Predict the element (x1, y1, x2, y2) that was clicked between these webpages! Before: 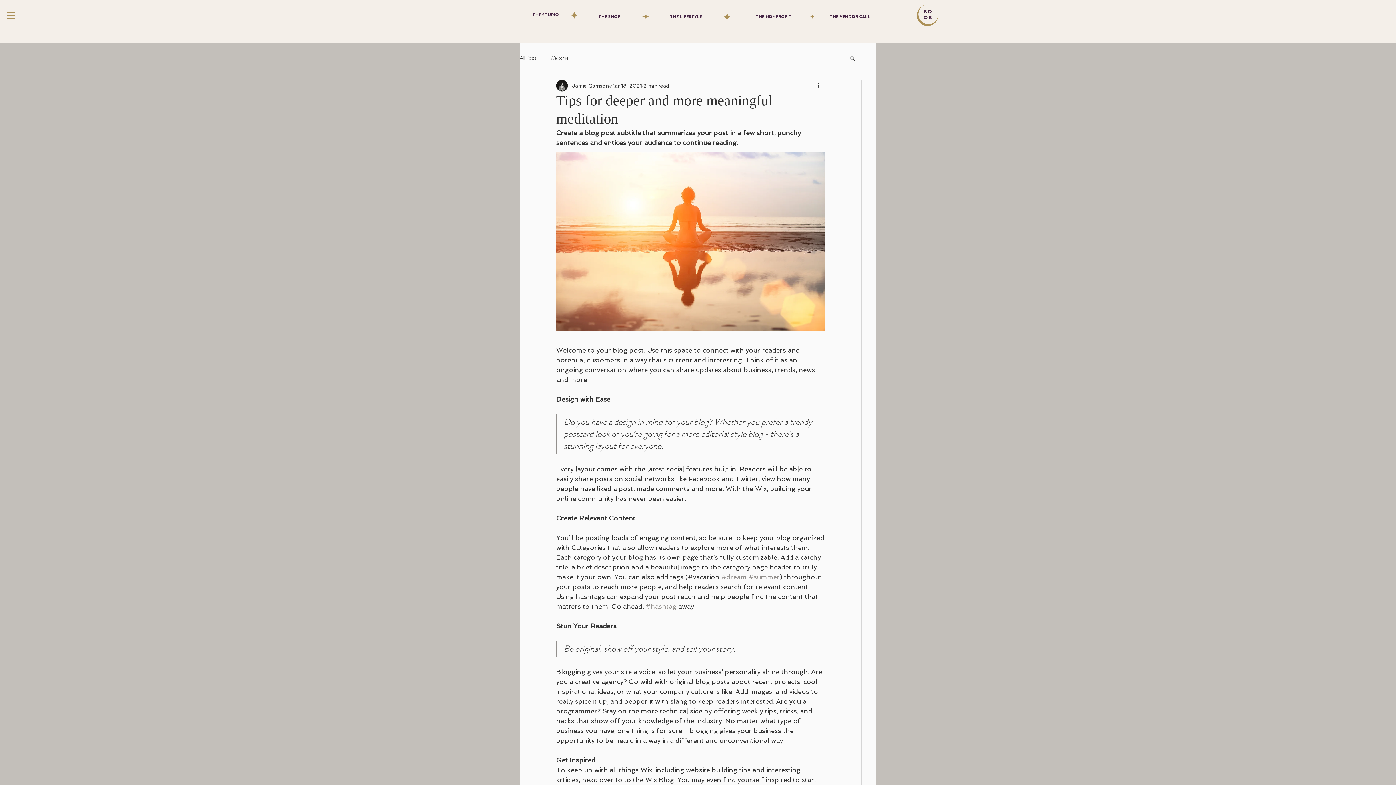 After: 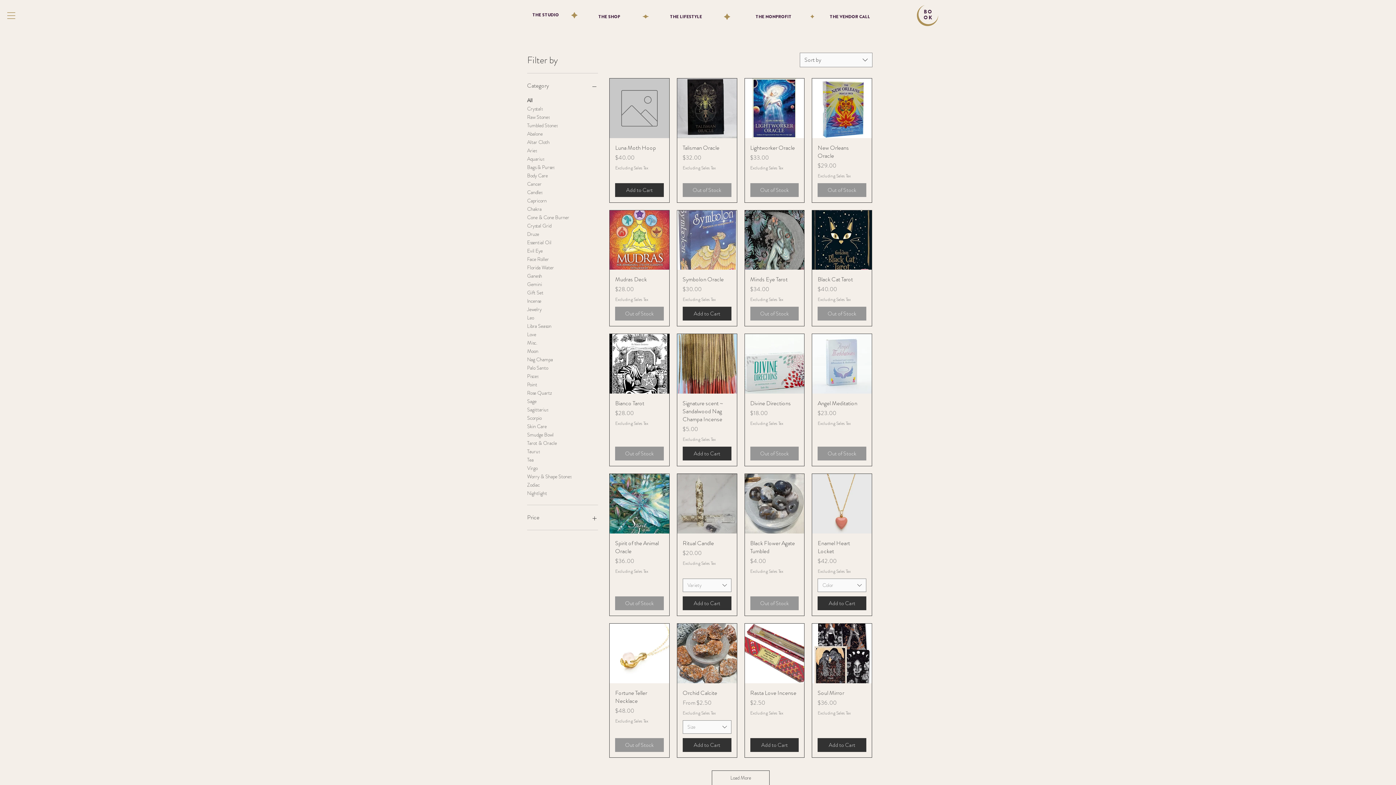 Action: bbox: (583, 9, 635, 24) label: THE SHOP